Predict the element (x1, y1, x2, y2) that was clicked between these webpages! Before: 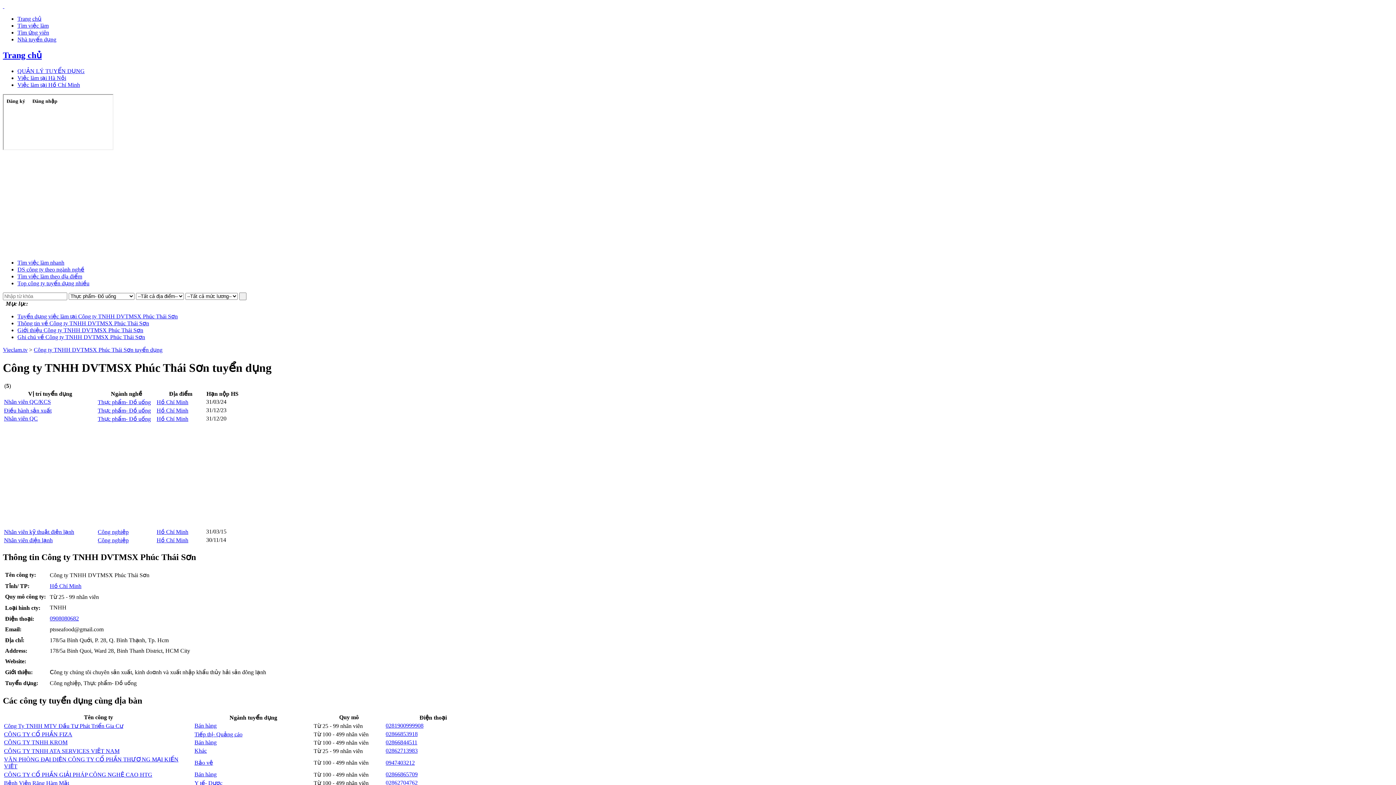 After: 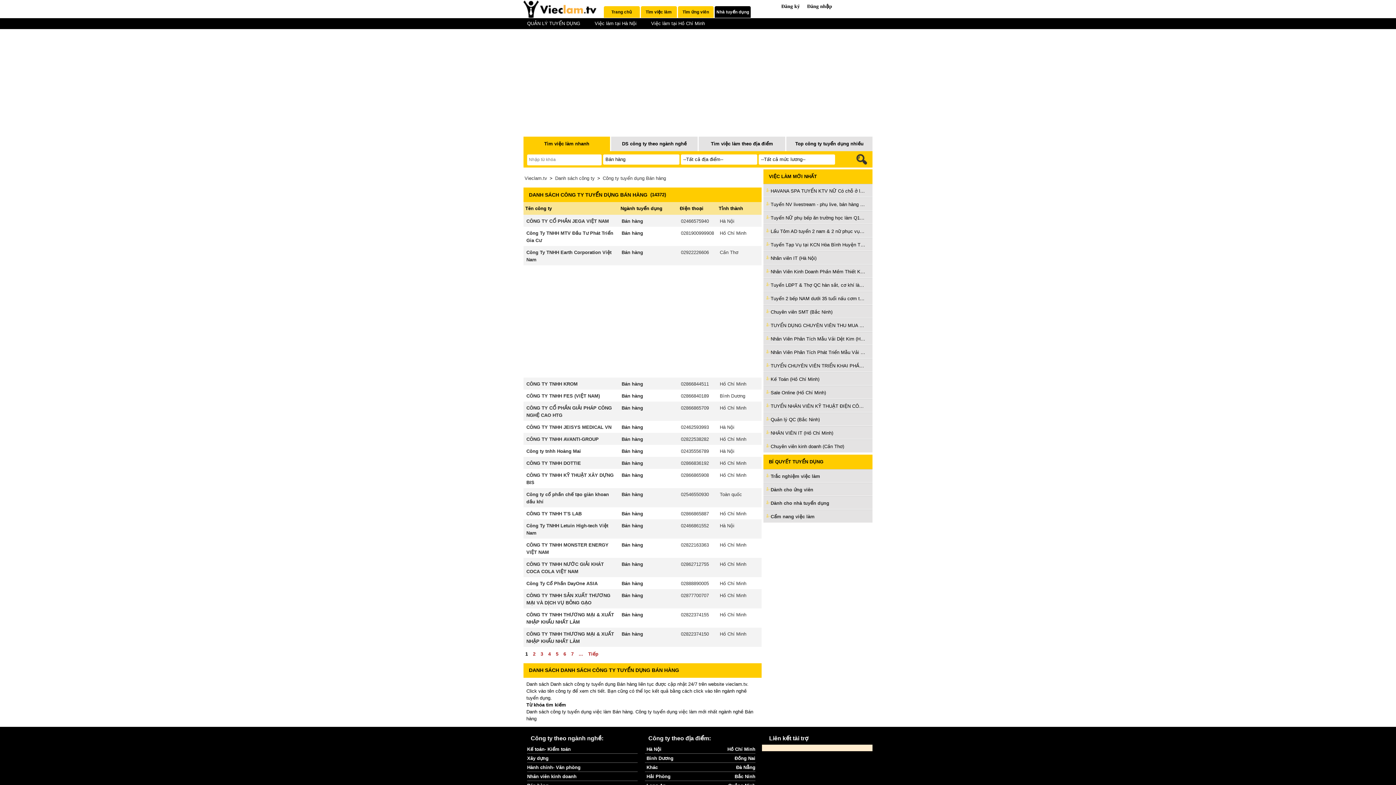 Action: label: Bán hàng bbox: (194, 723, 216, 729)